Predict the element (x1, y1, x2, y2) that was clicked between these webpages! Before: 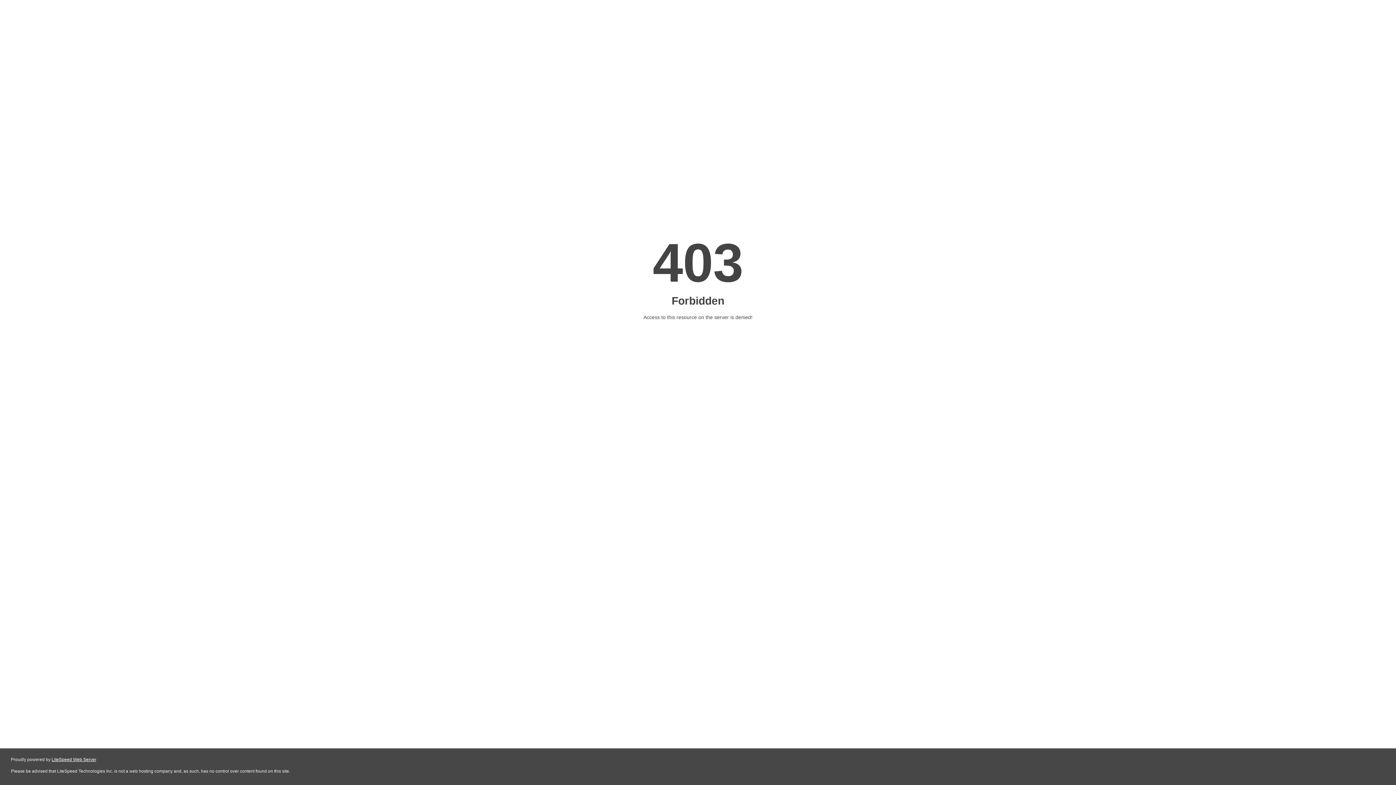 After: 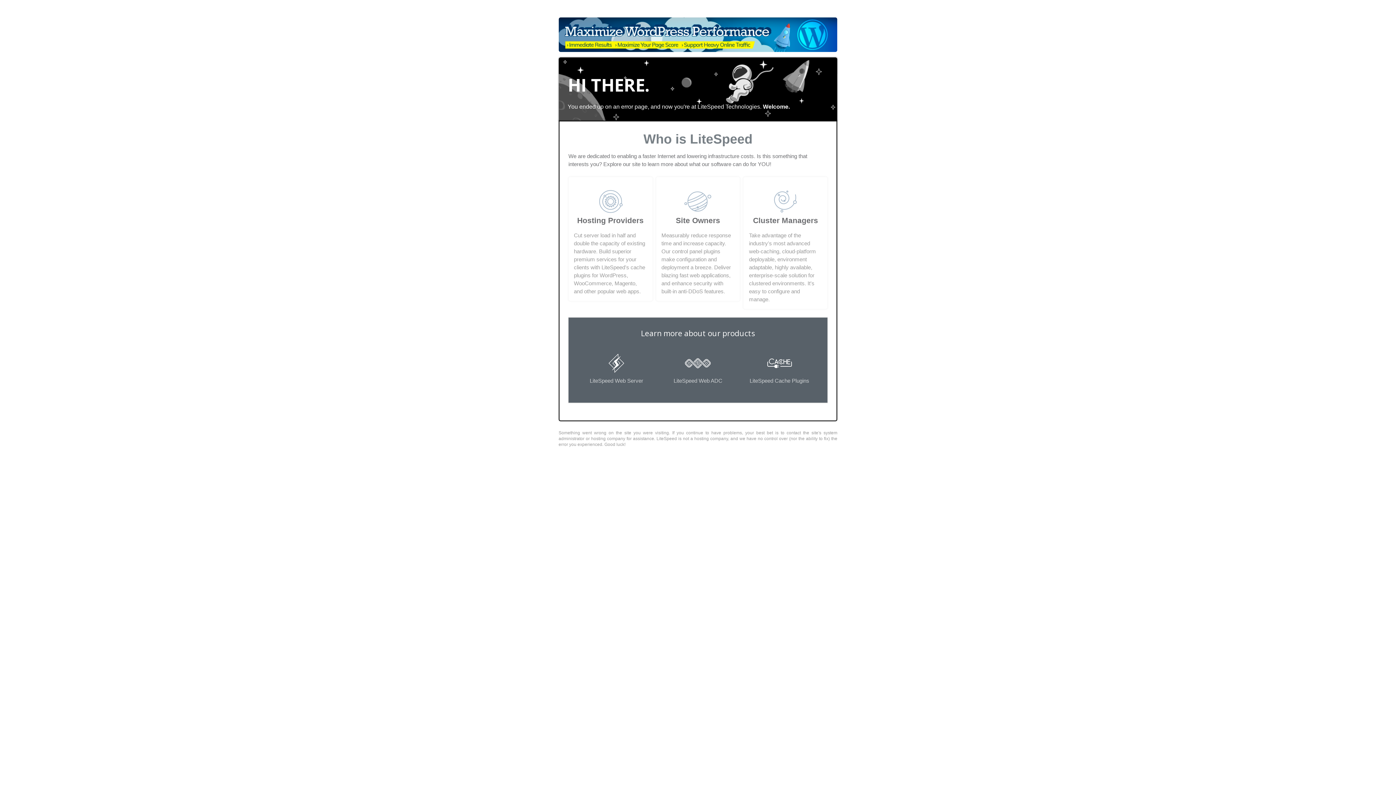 Action: bbox: (51, 757, 96, 762) label: LiteSpeed Web Server